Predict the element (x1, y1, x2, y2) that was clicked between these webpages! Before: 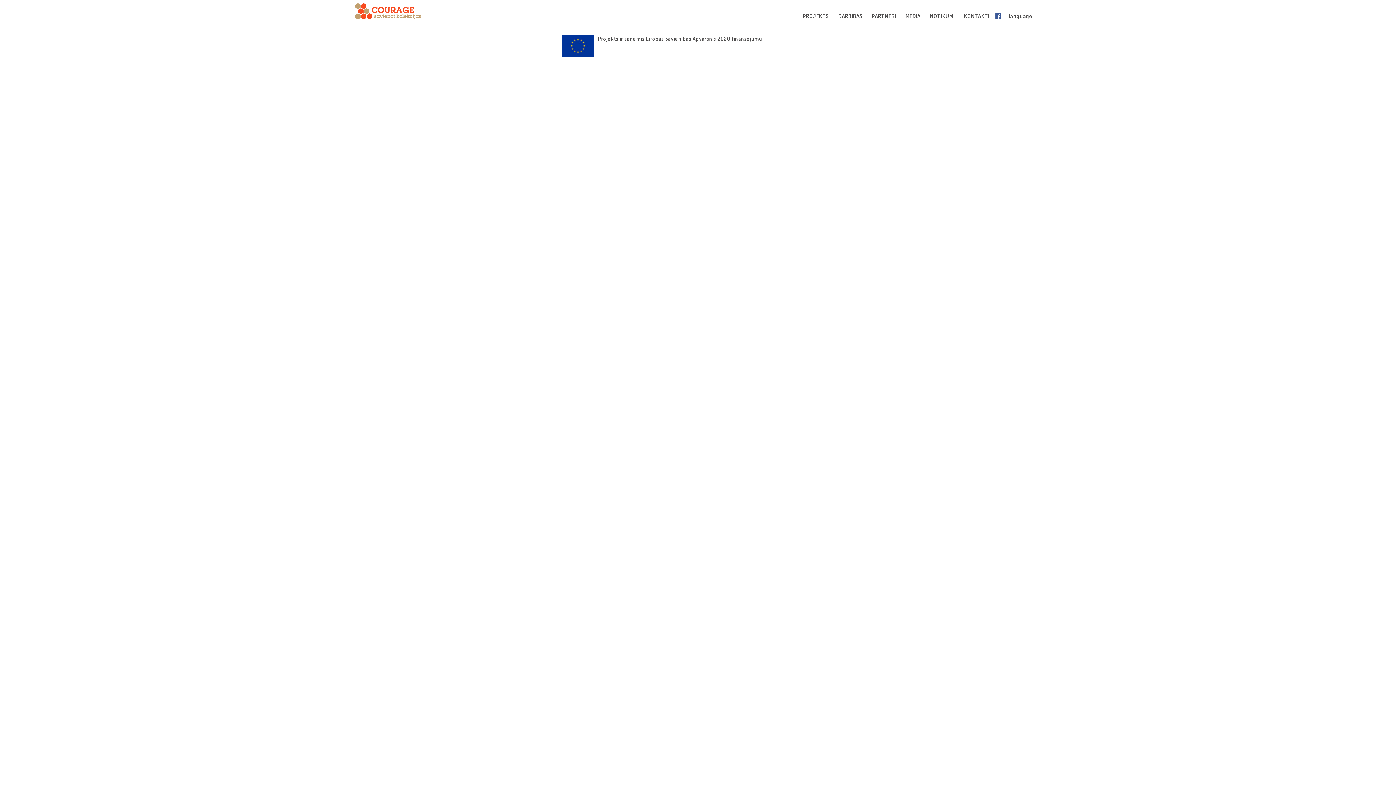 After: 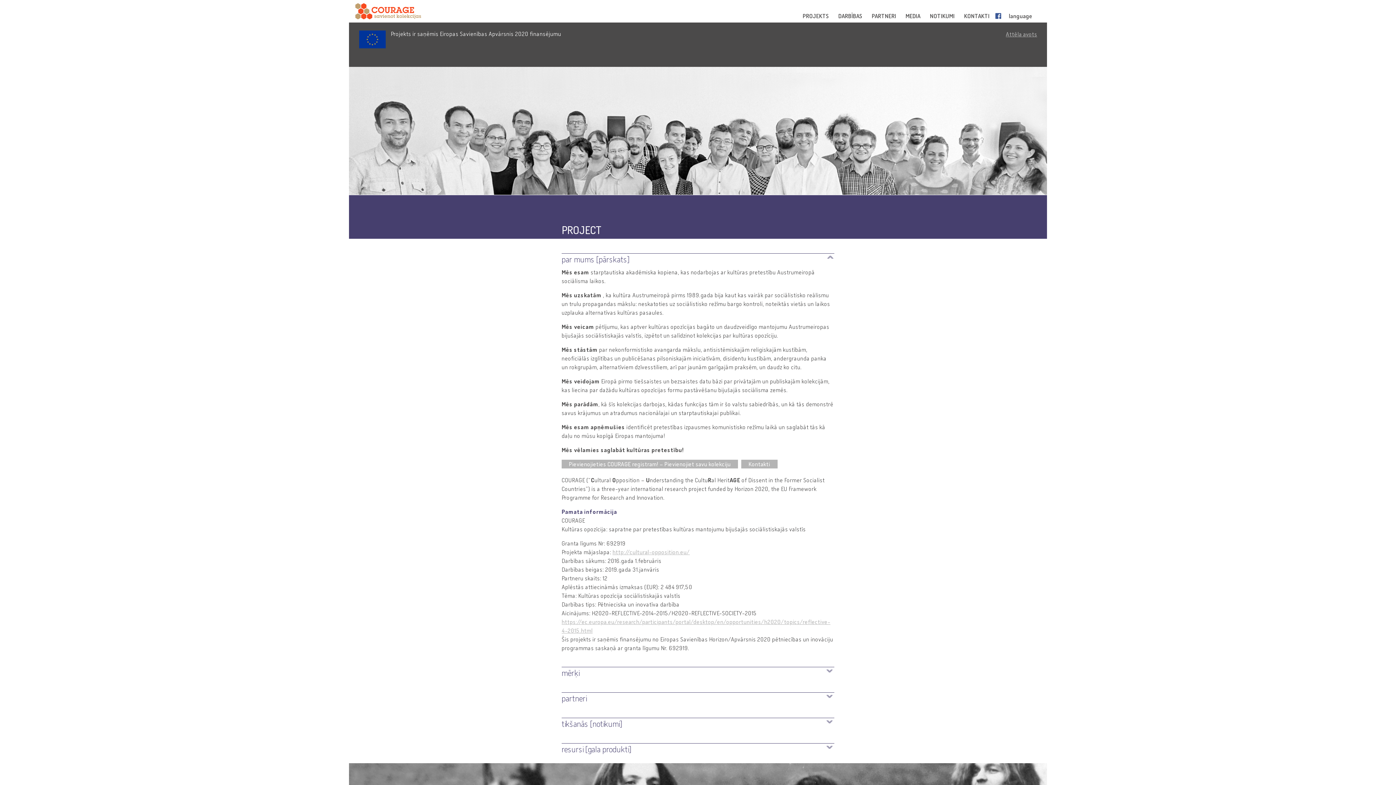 Action: bbox: (349, 16, 444, 23)